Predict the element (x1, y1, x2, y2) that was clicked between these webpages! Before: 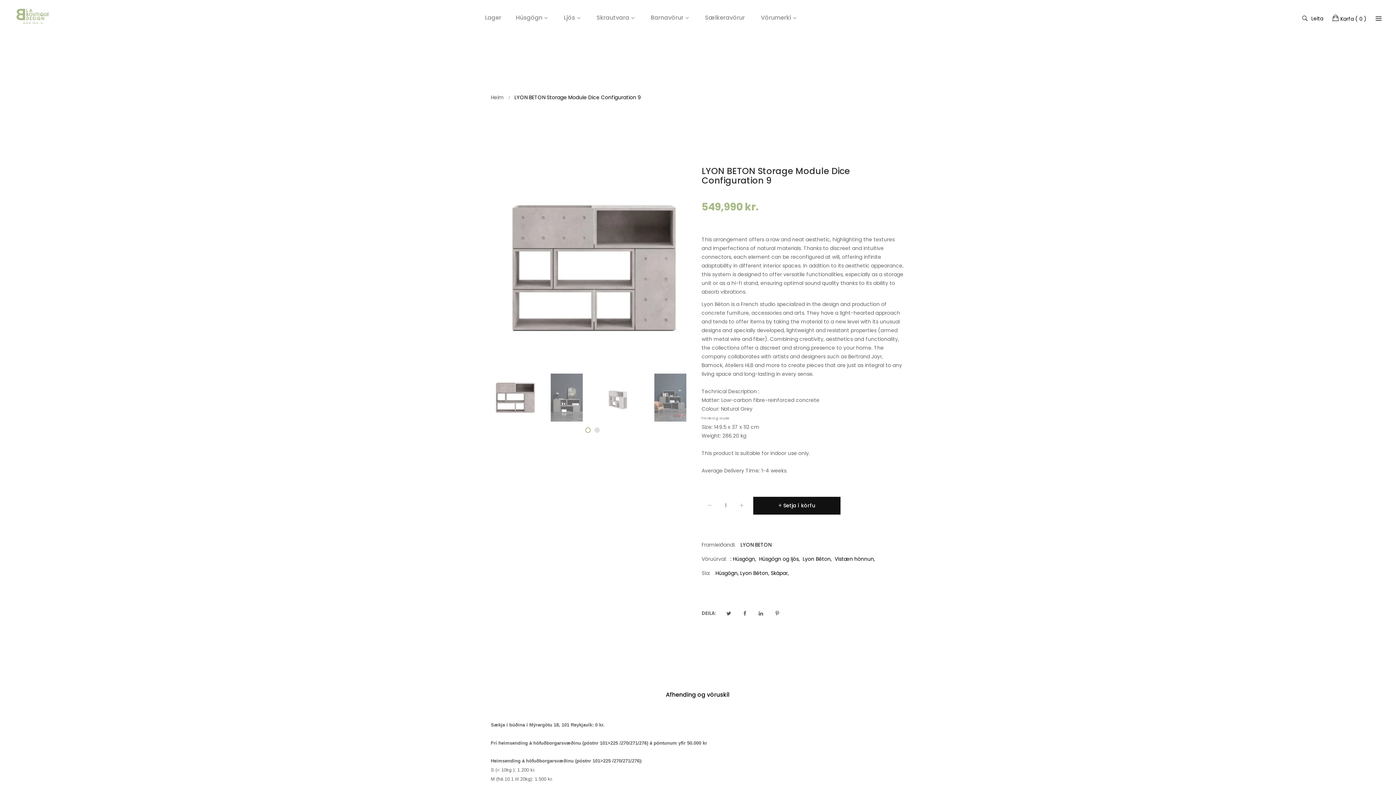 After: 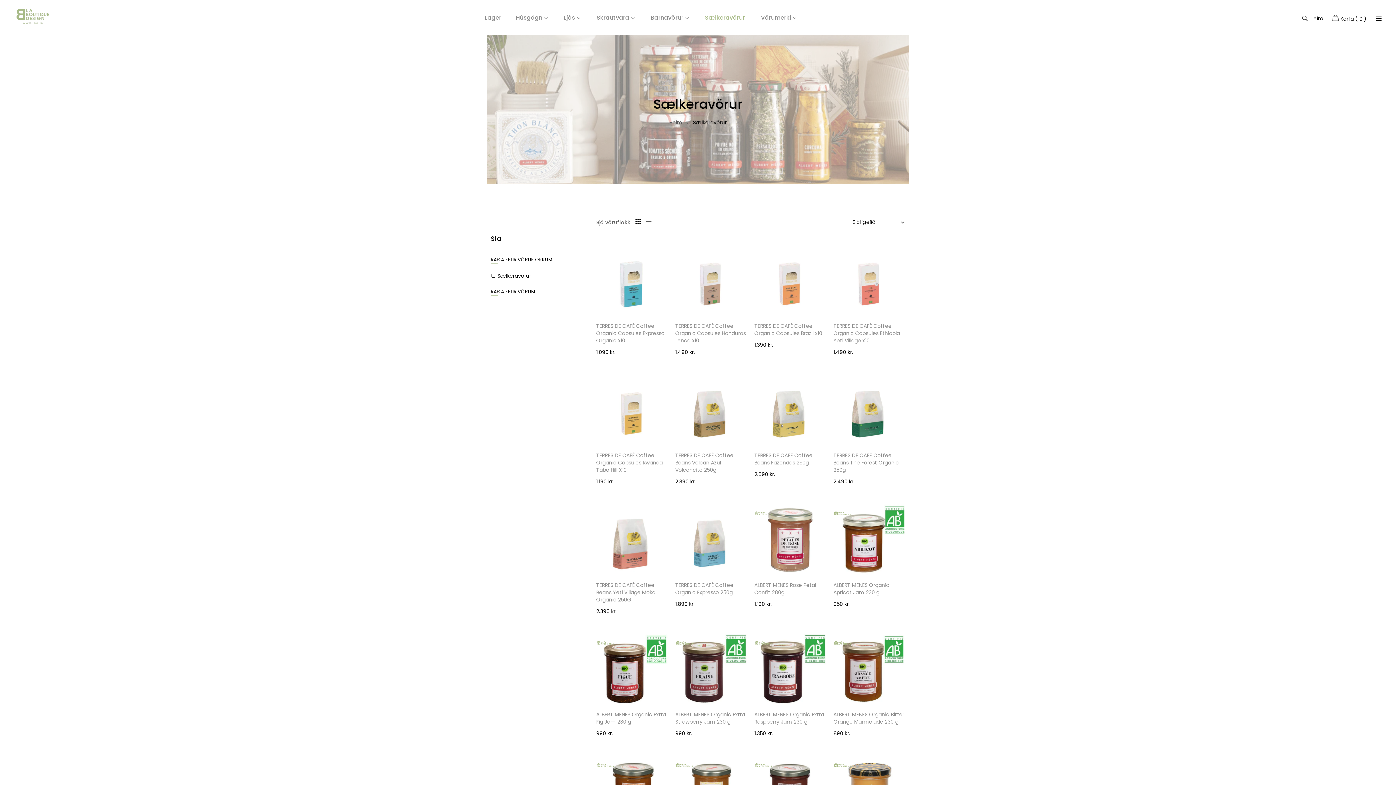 Action: label: Sælkeravörur bbox: (697, 6, 752, 28)